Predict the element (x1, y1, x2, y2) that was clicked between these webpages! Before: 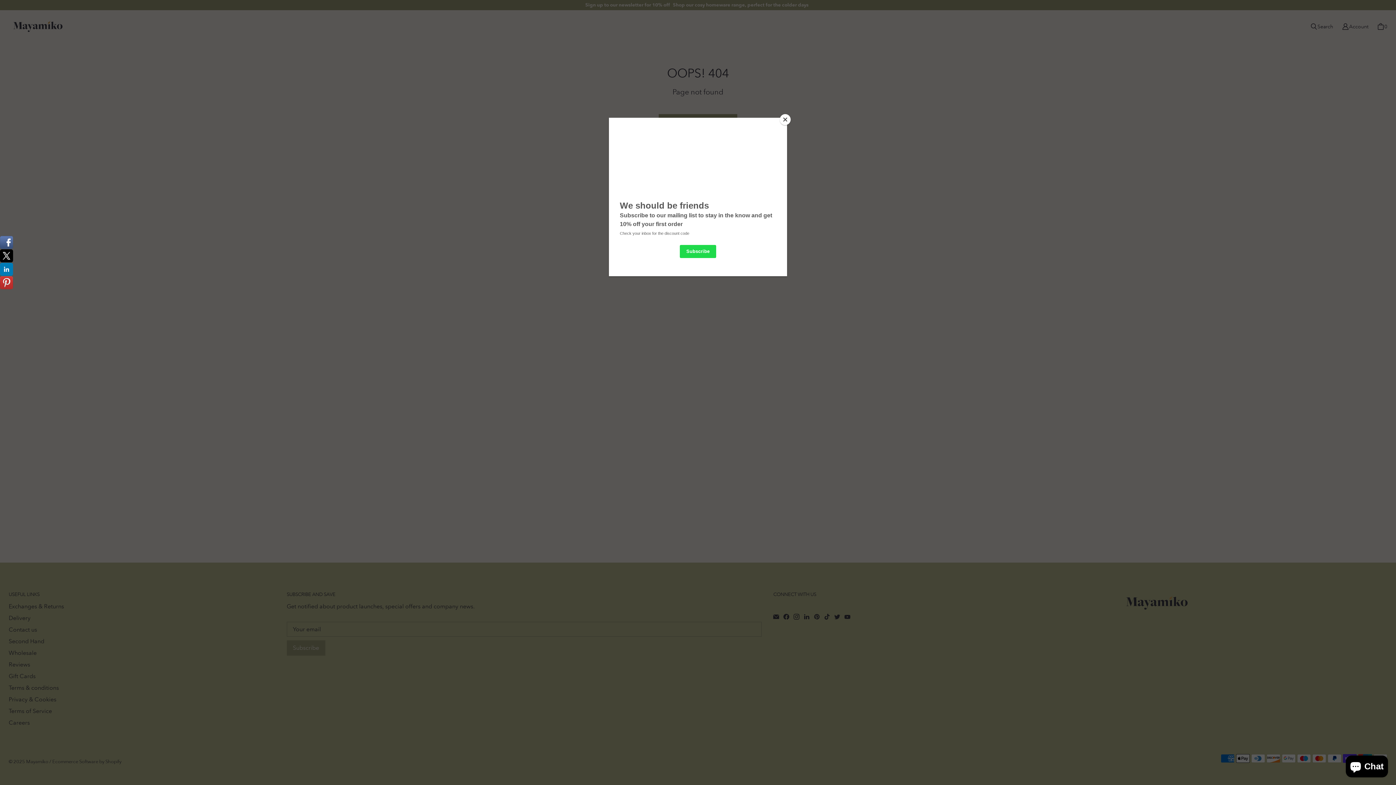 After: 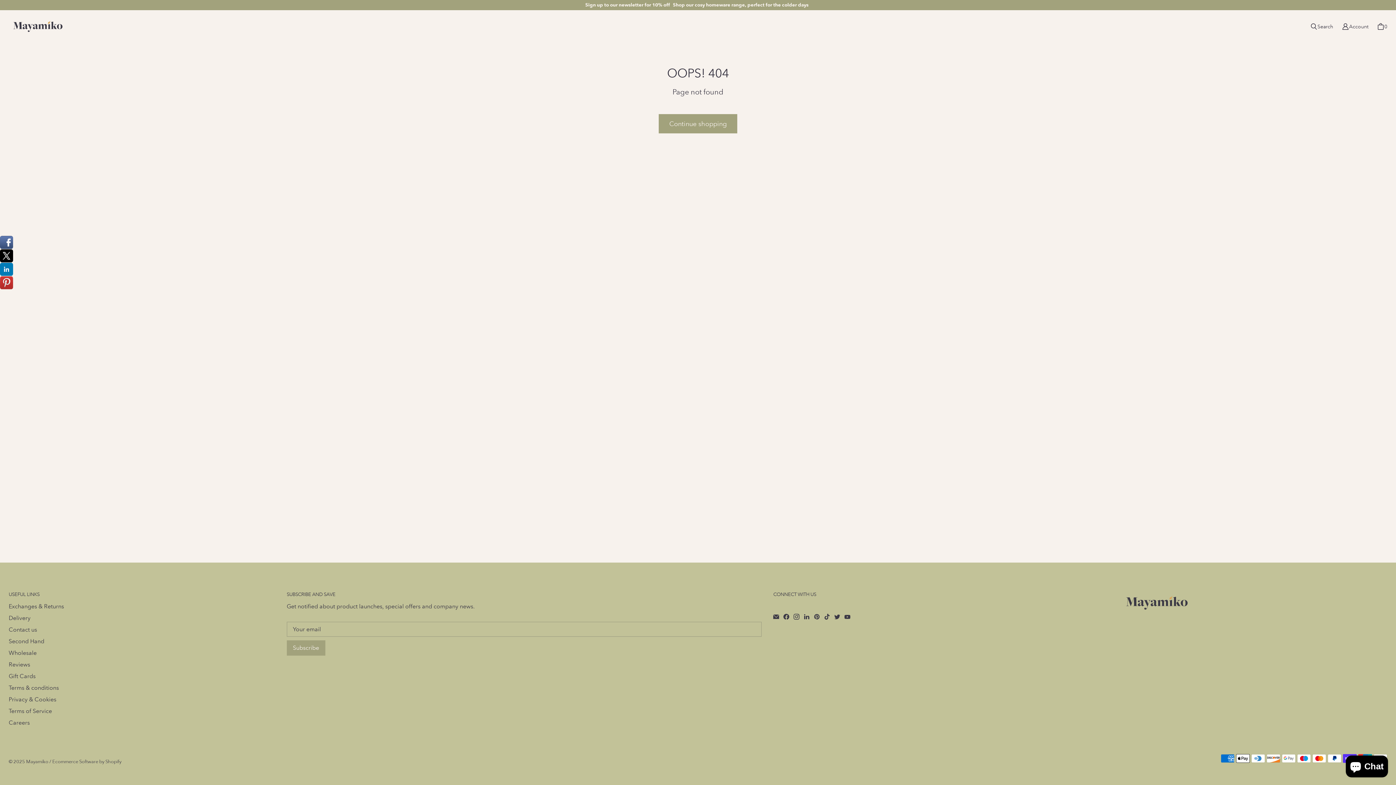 Action: label: Close bbox: (780, 114, 790, 125)